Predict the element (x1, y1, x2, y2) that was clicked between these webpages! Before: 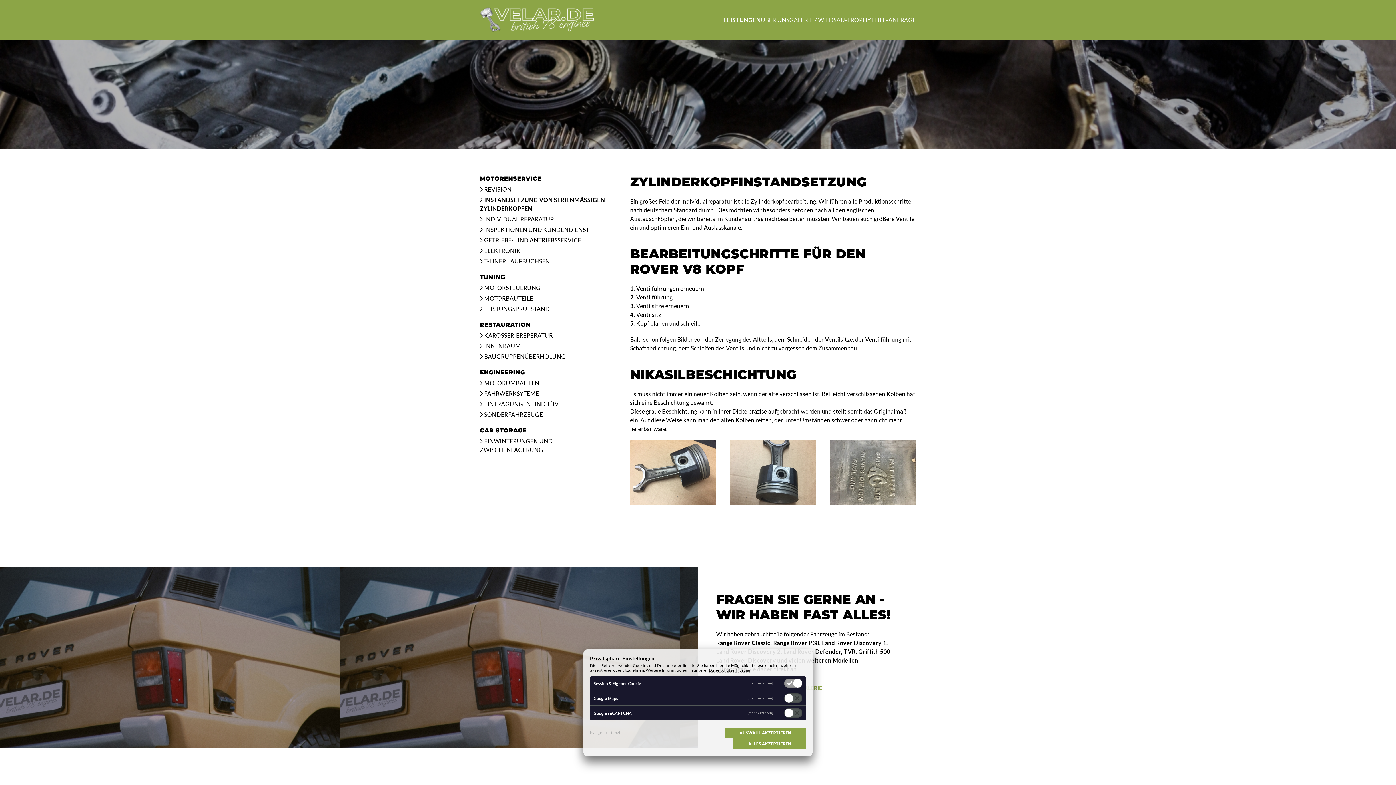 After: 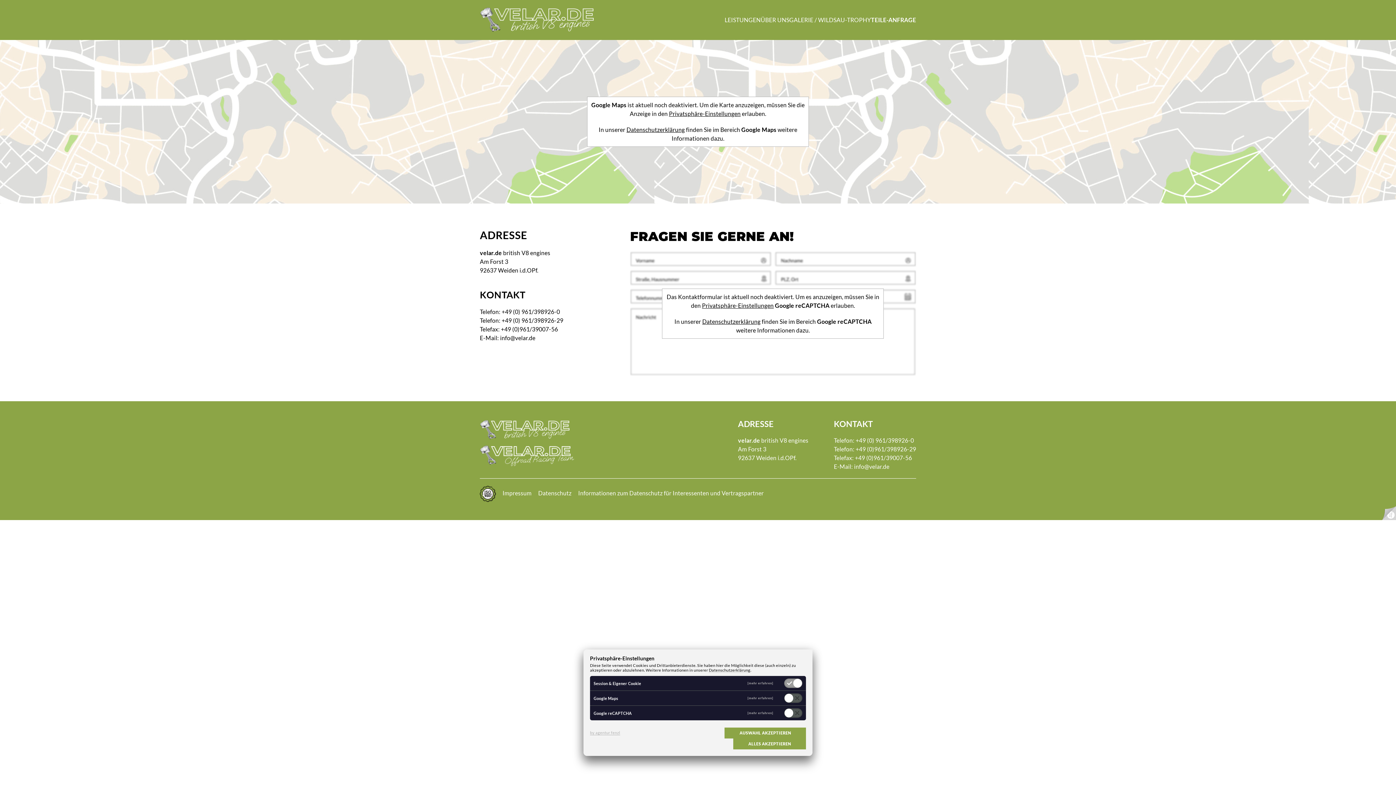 Action: bbox: (871, 17, 916, 22) label: TEILE-ANFRAGE